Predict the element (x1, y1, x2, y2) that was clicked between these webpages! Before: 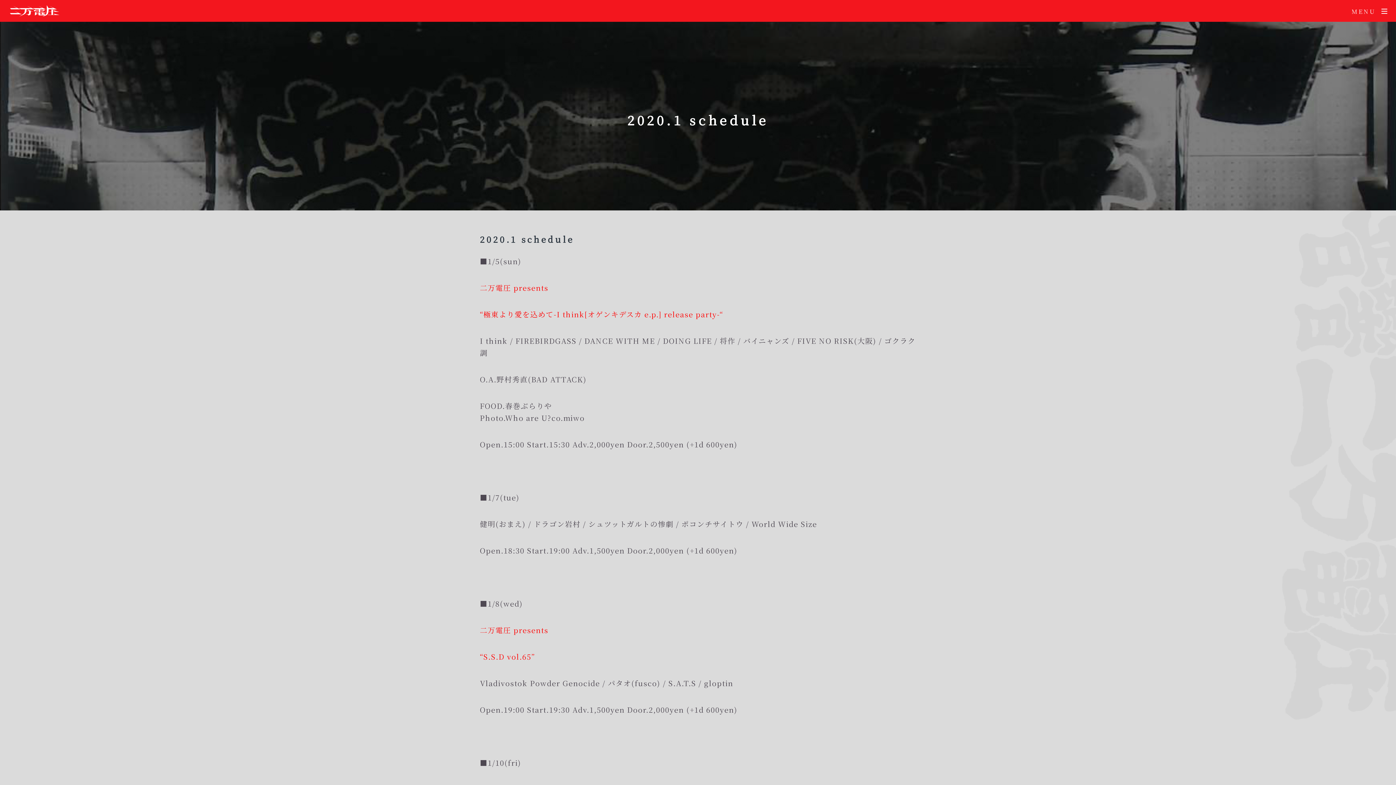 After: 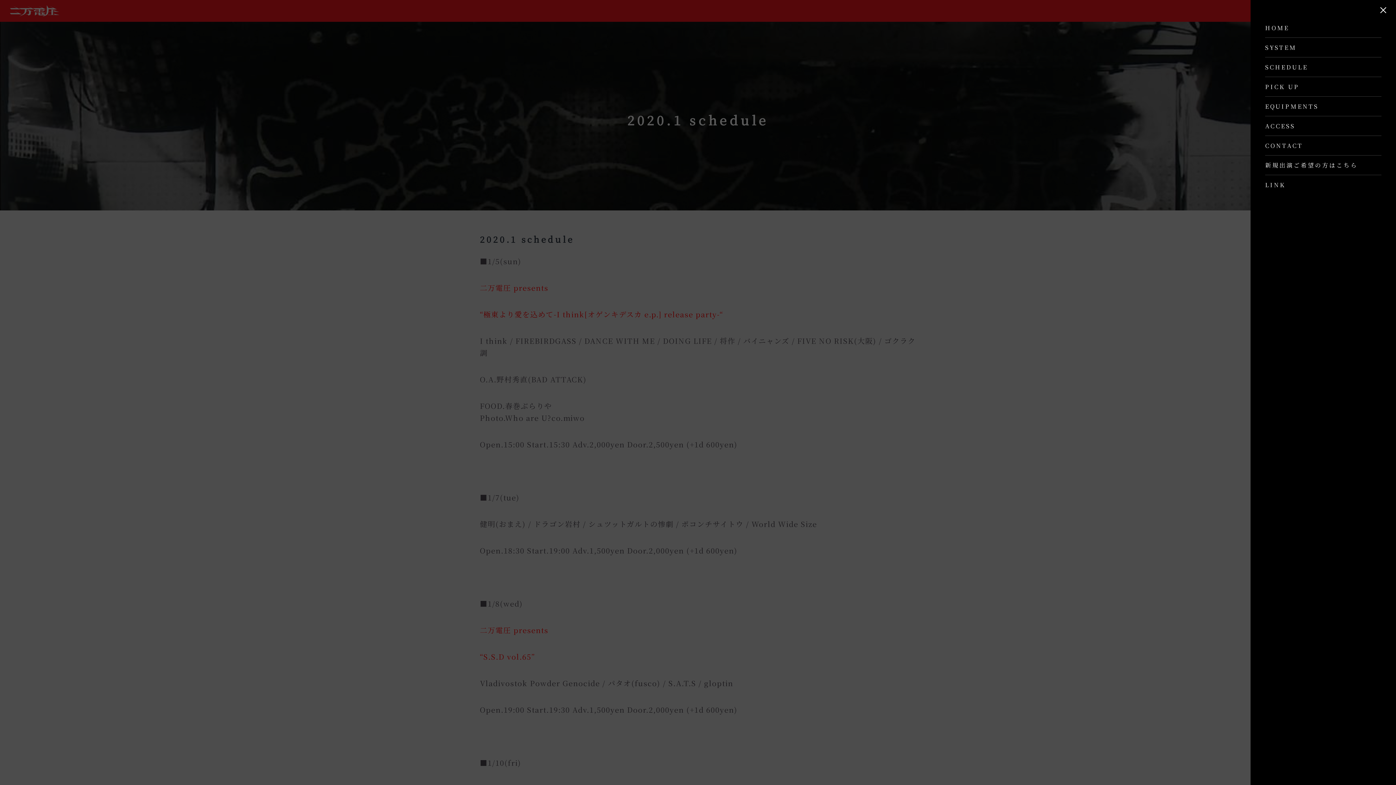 Action: label: MENU bbox: (1343, 0, 1396, 22)